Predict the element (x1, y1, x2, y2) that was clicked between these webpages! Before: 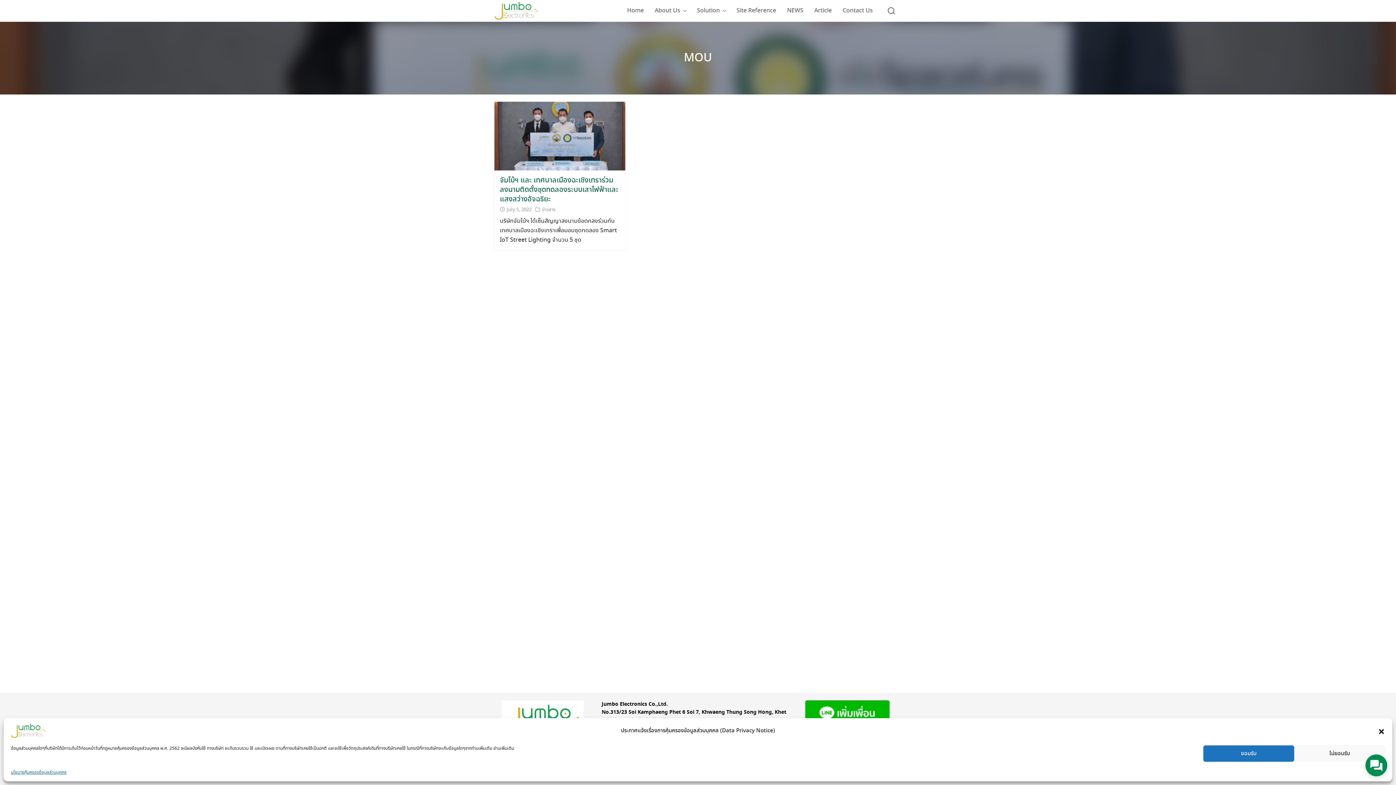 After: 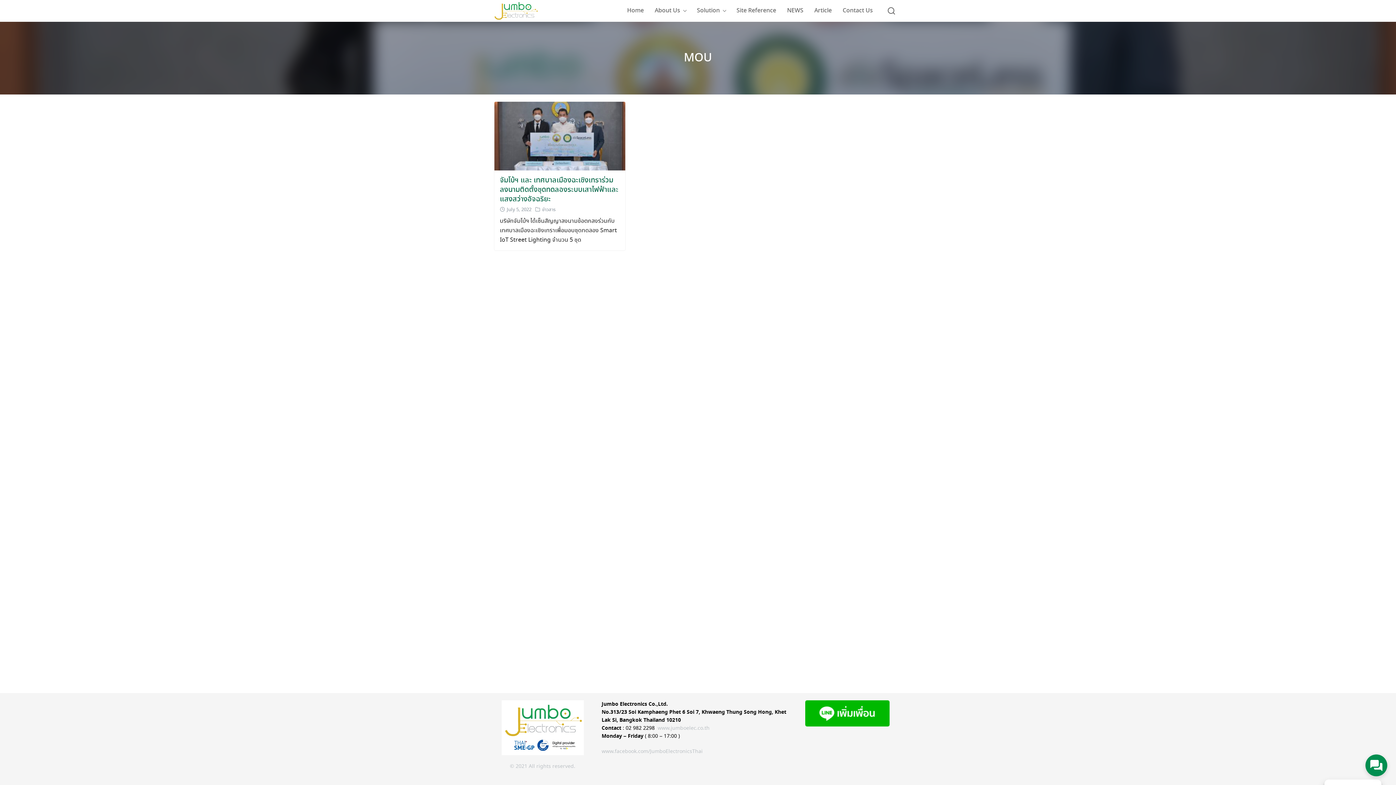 Action: label: ยอมรับ bbox: (1203, 745, 1294, 762)